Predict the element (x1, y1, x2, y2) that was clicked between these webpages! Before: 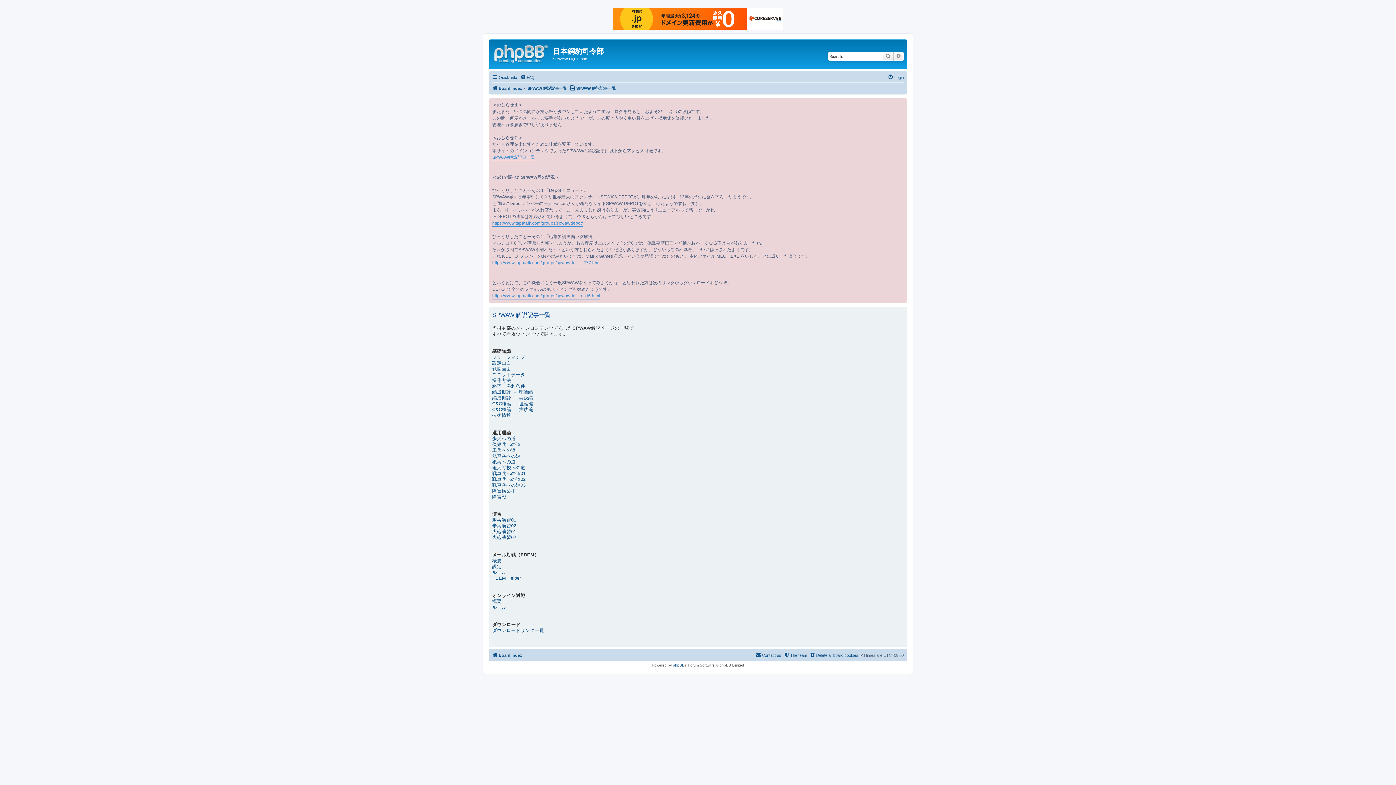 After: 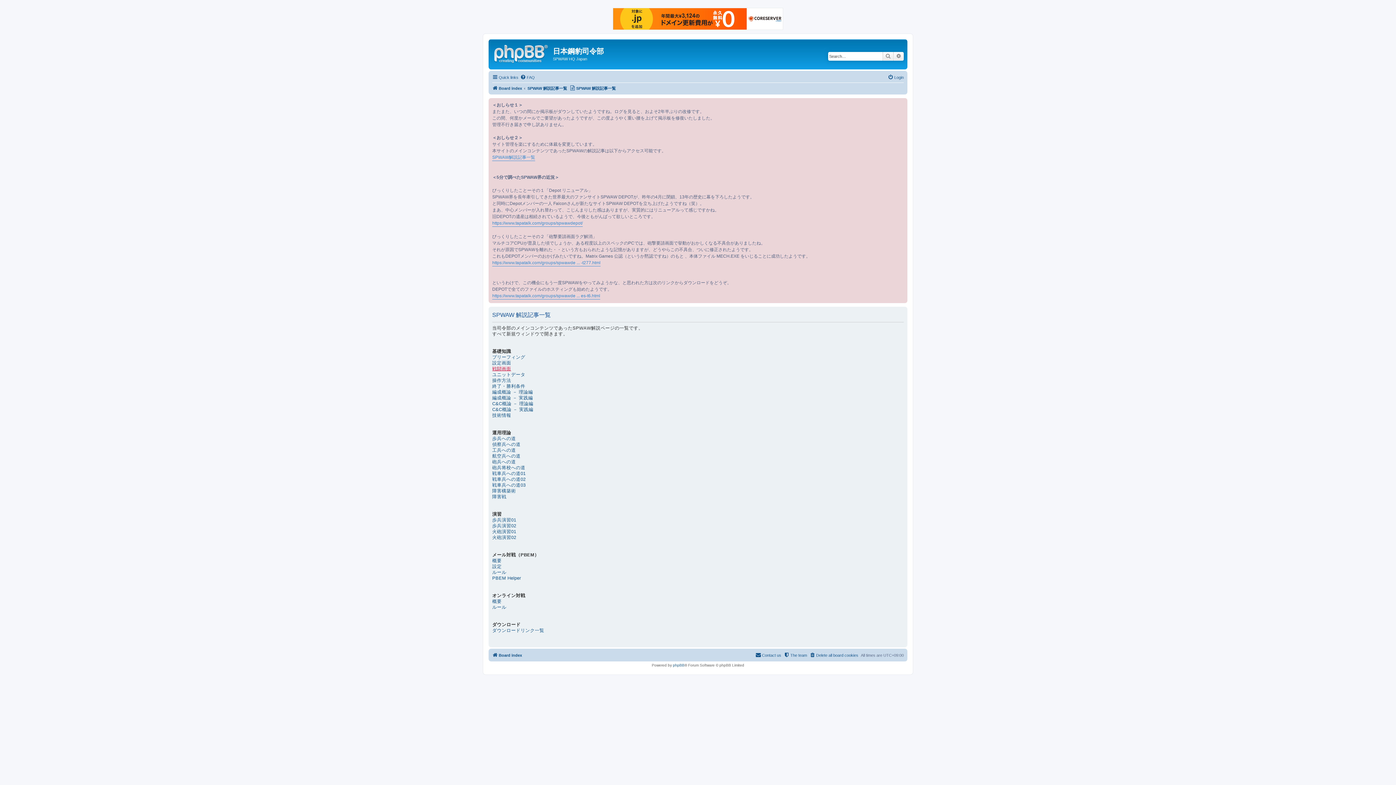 Action: bbox: (492, 366, 511, 371) label: 戦闘画面